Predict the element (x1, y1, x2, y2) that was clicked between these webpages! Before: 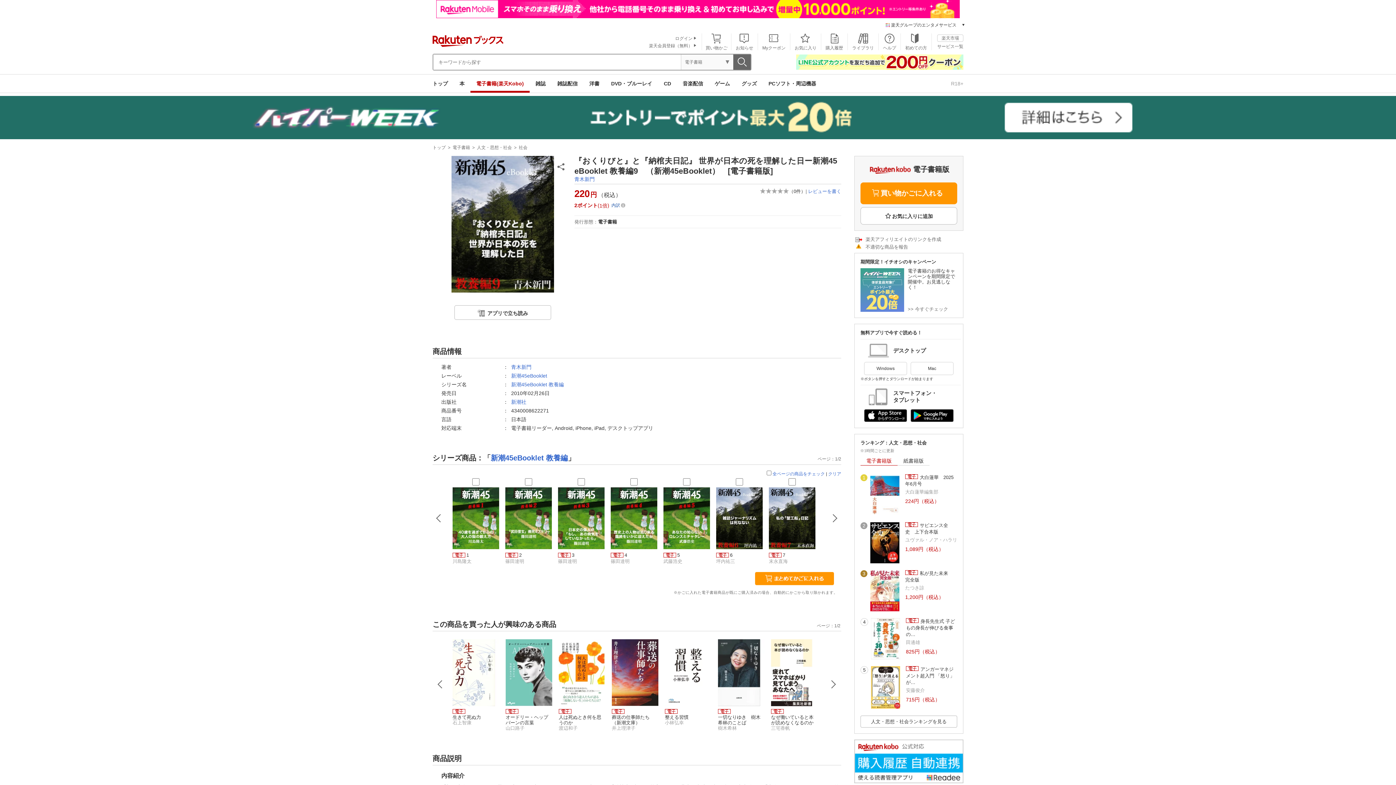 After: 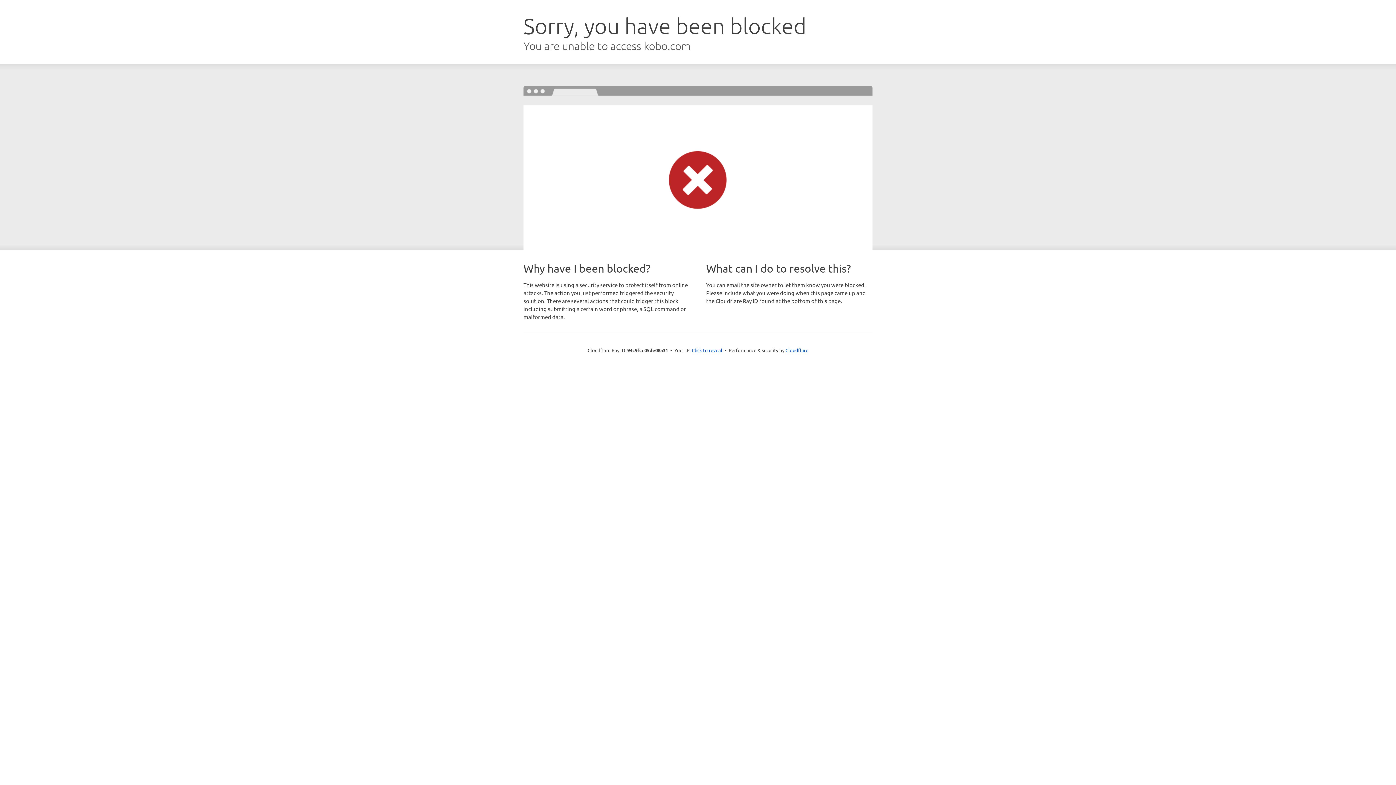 Action: label: Mac bbox: (910, 362, 953, 375)